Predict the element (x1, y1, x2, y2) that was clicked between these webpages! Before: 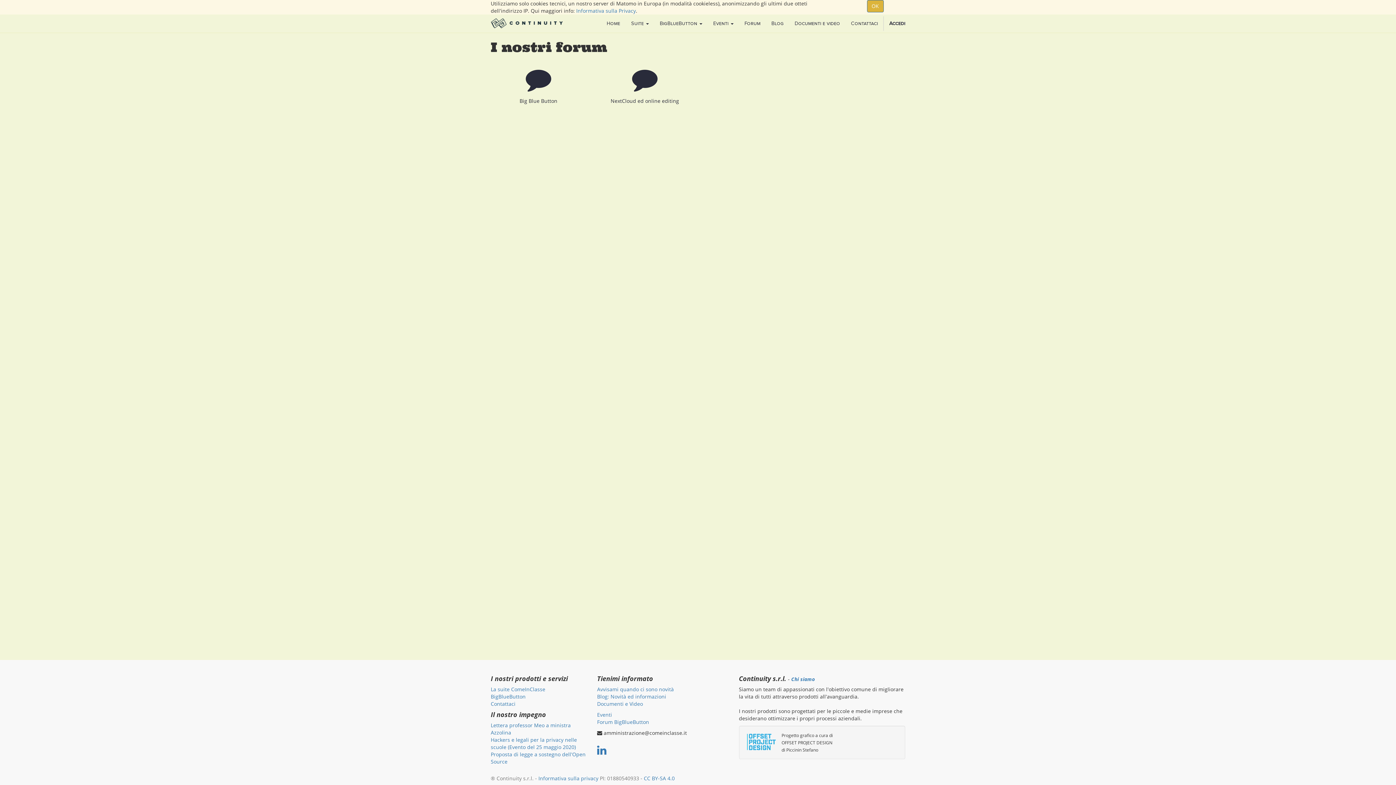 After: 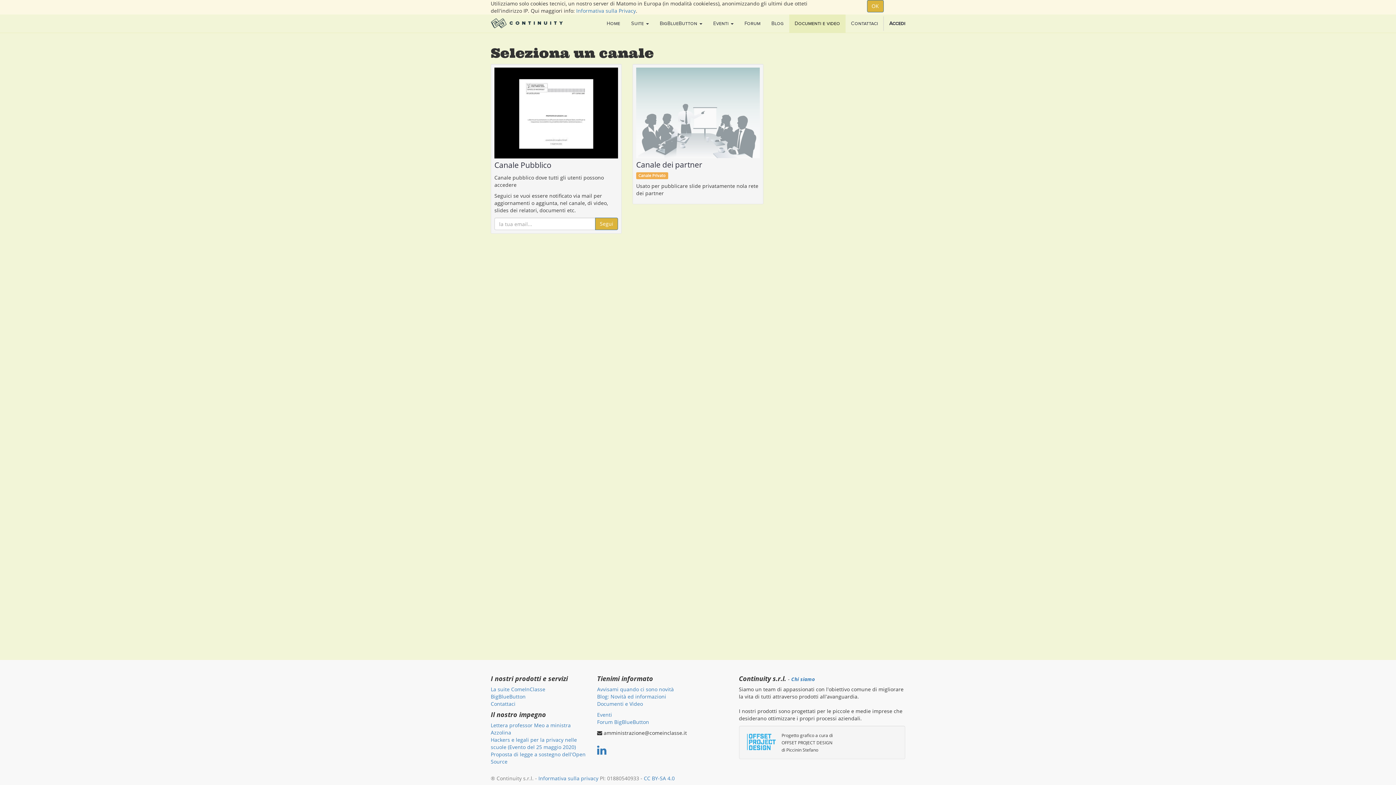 Action: label: Documenti e video bbox: (789, 14, 845, 32)